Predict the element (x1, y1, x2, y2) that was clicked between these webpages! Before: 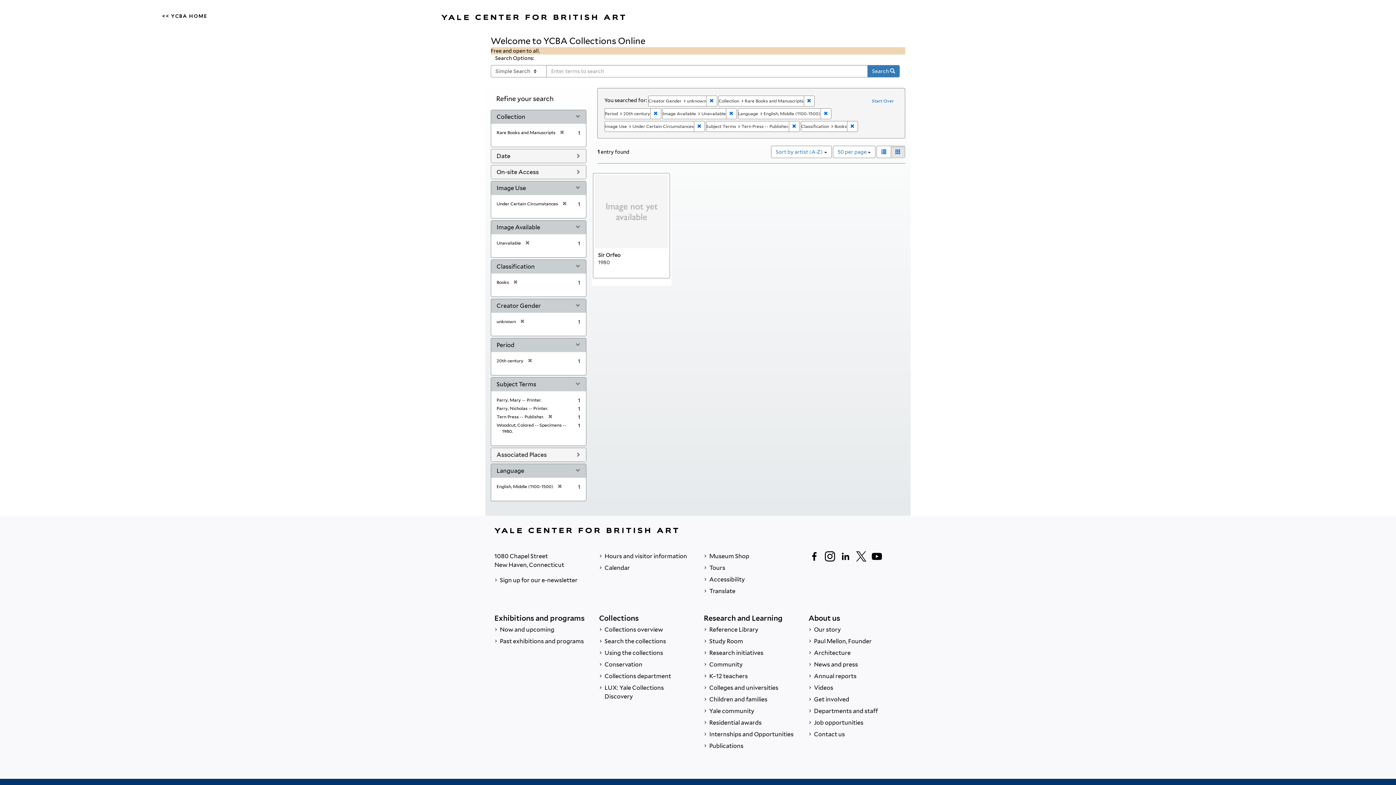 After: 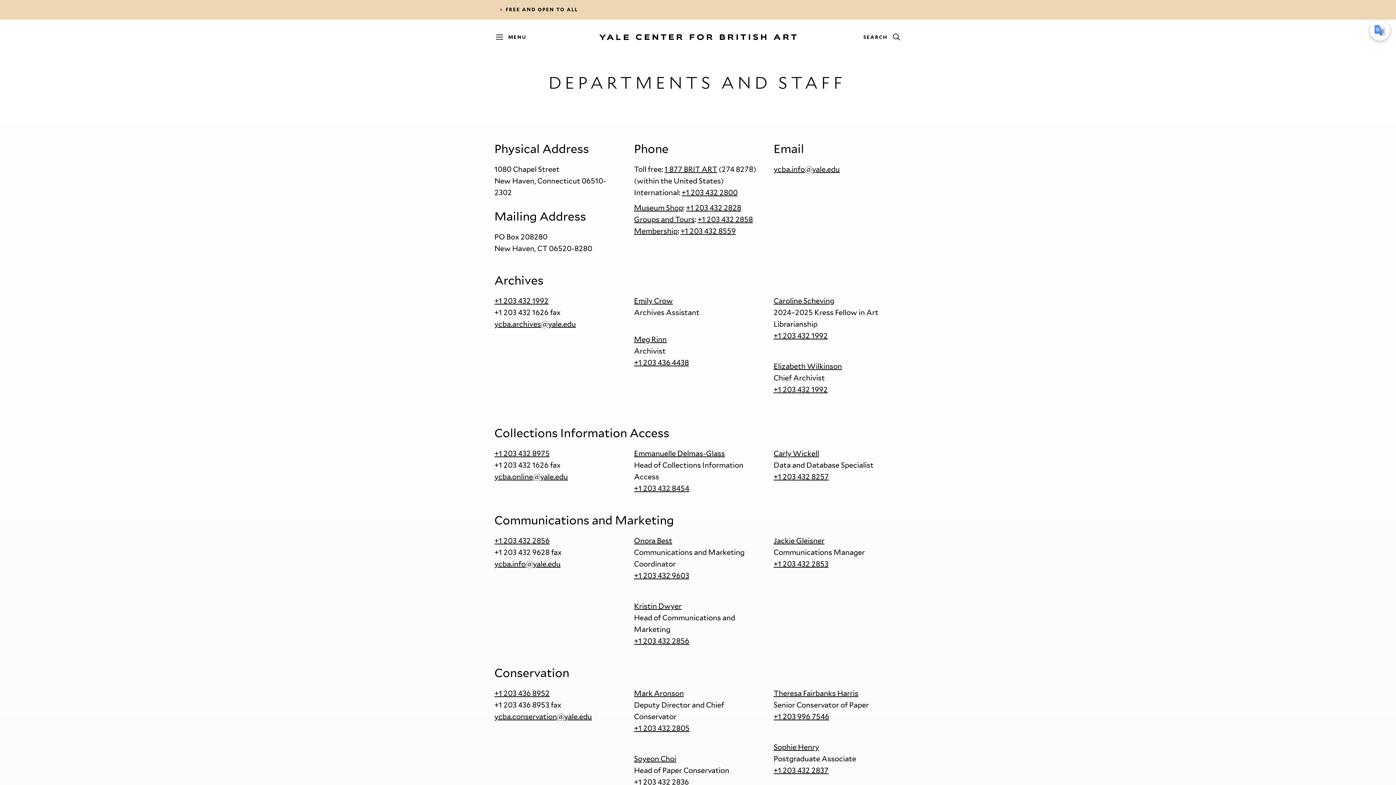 Action: label:  Departments and staff bbox: (808, 705, 901, 717)